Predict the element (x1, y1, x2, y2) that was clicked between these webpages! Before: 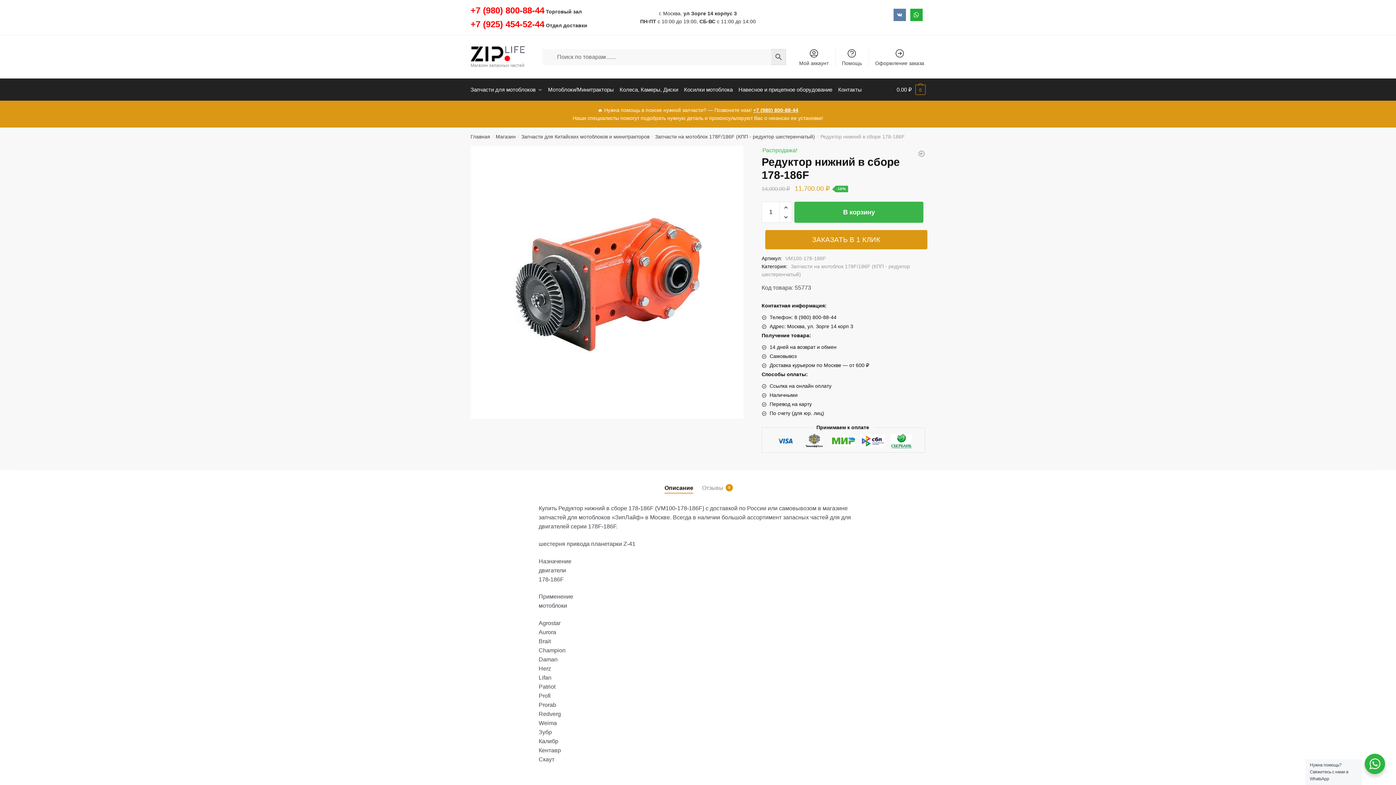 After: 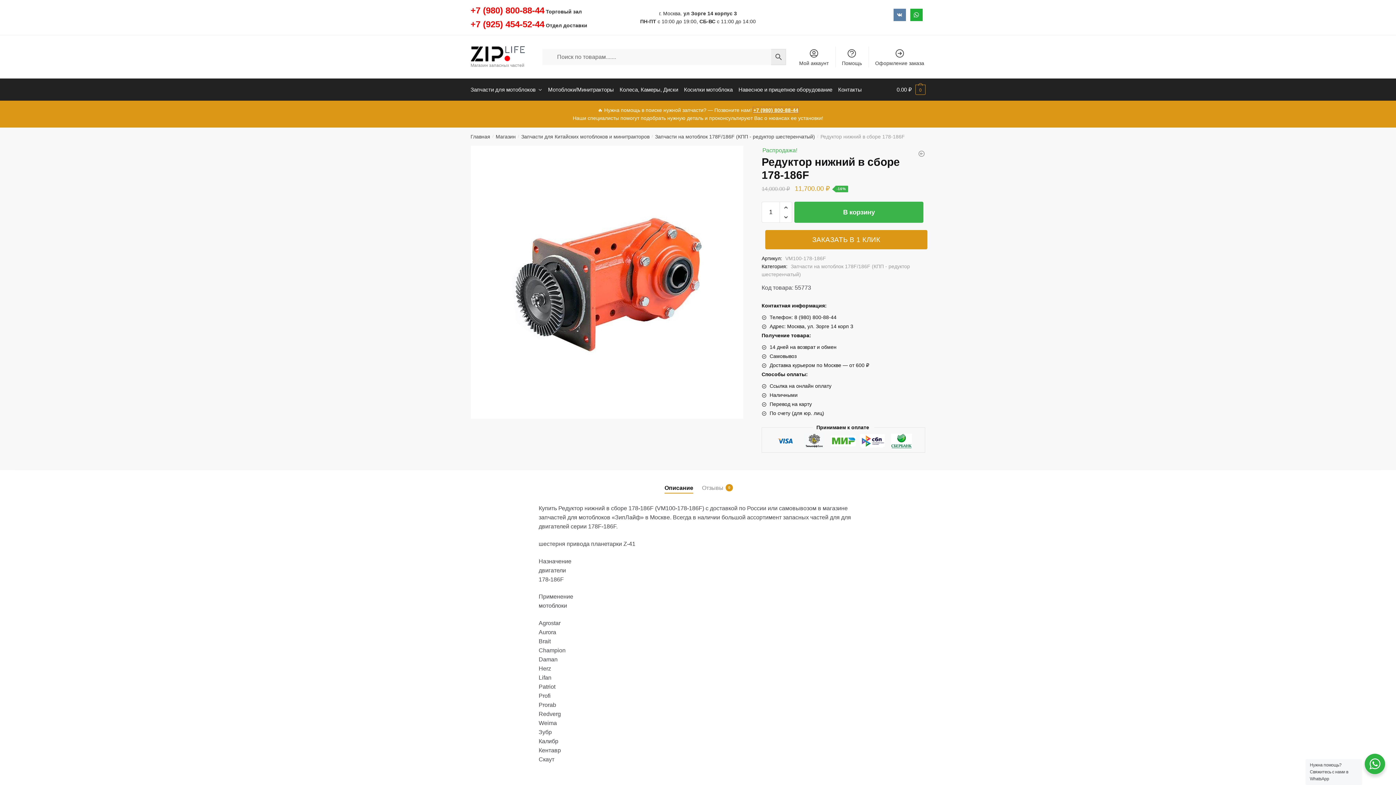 Action: label: +7 (980) 800-88-44 bbox: (753, 107, 798, 113)